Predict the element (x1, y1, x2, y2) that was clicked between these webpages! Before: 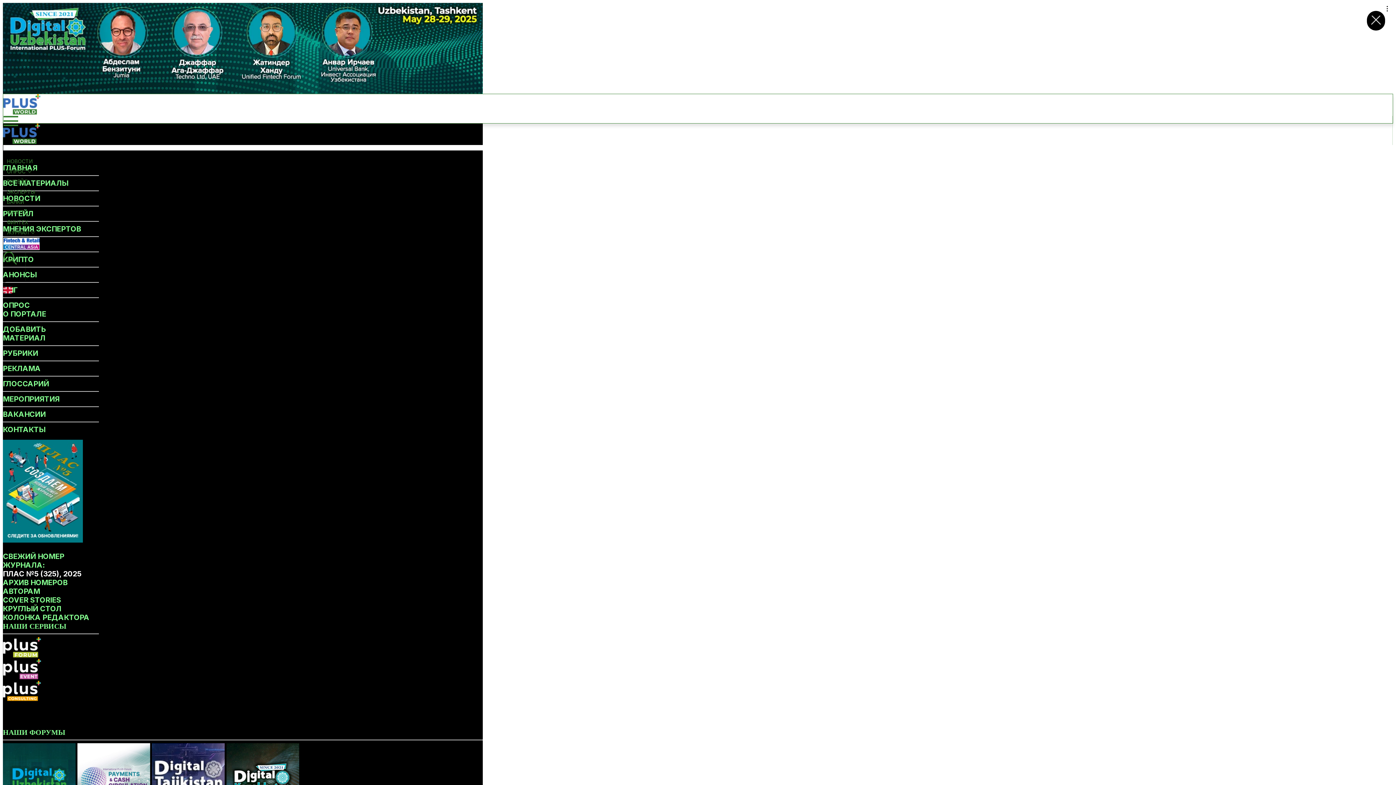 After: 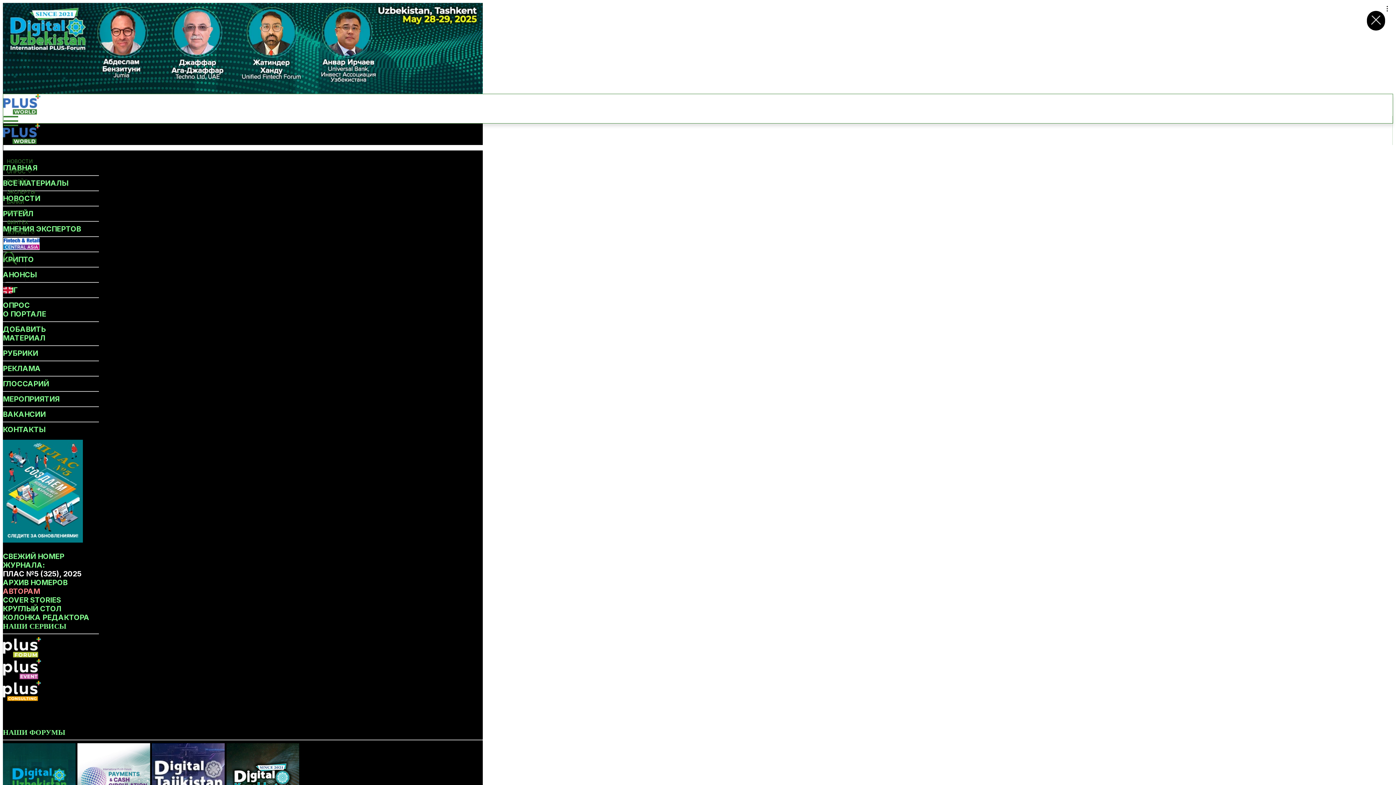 Action: label: АВТОРАМ bbox: (2, 587, 98, 596)